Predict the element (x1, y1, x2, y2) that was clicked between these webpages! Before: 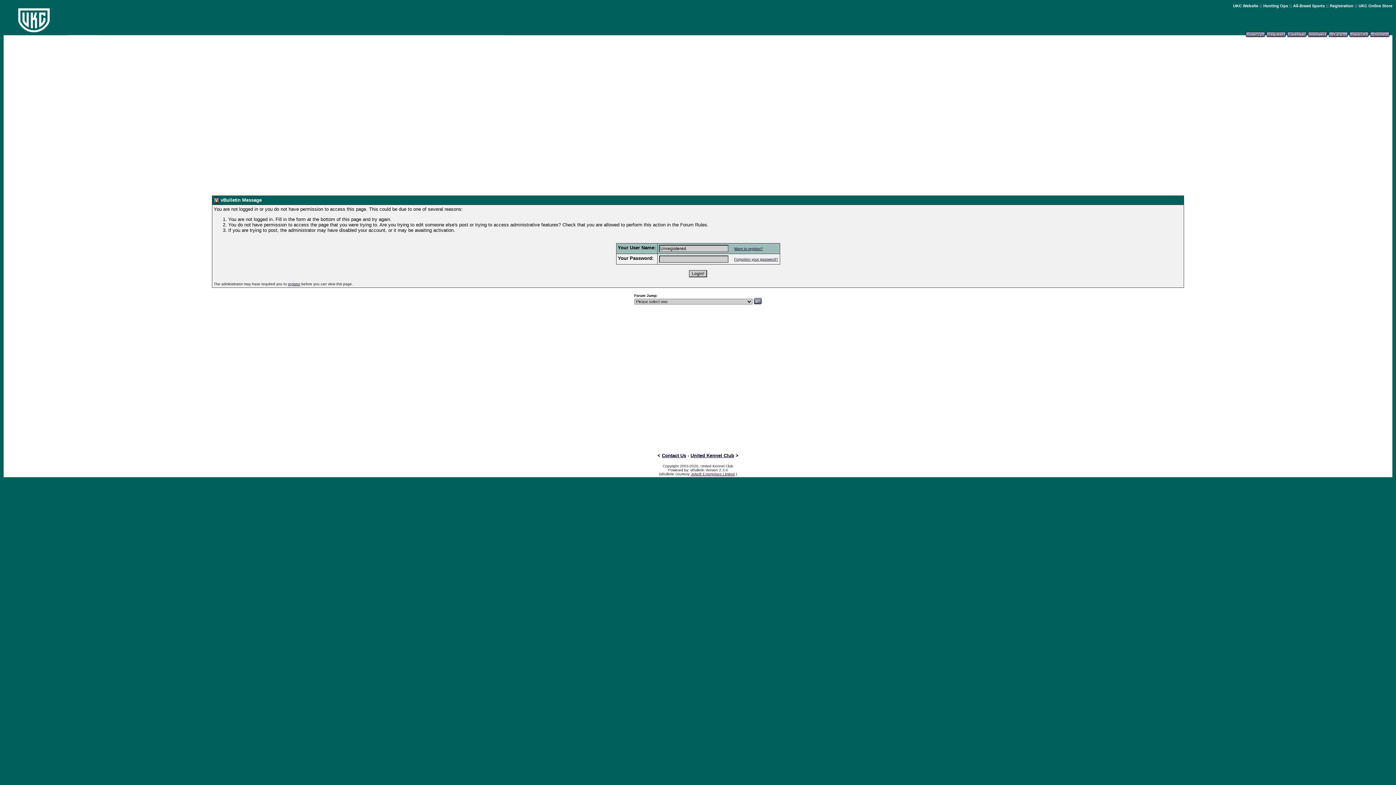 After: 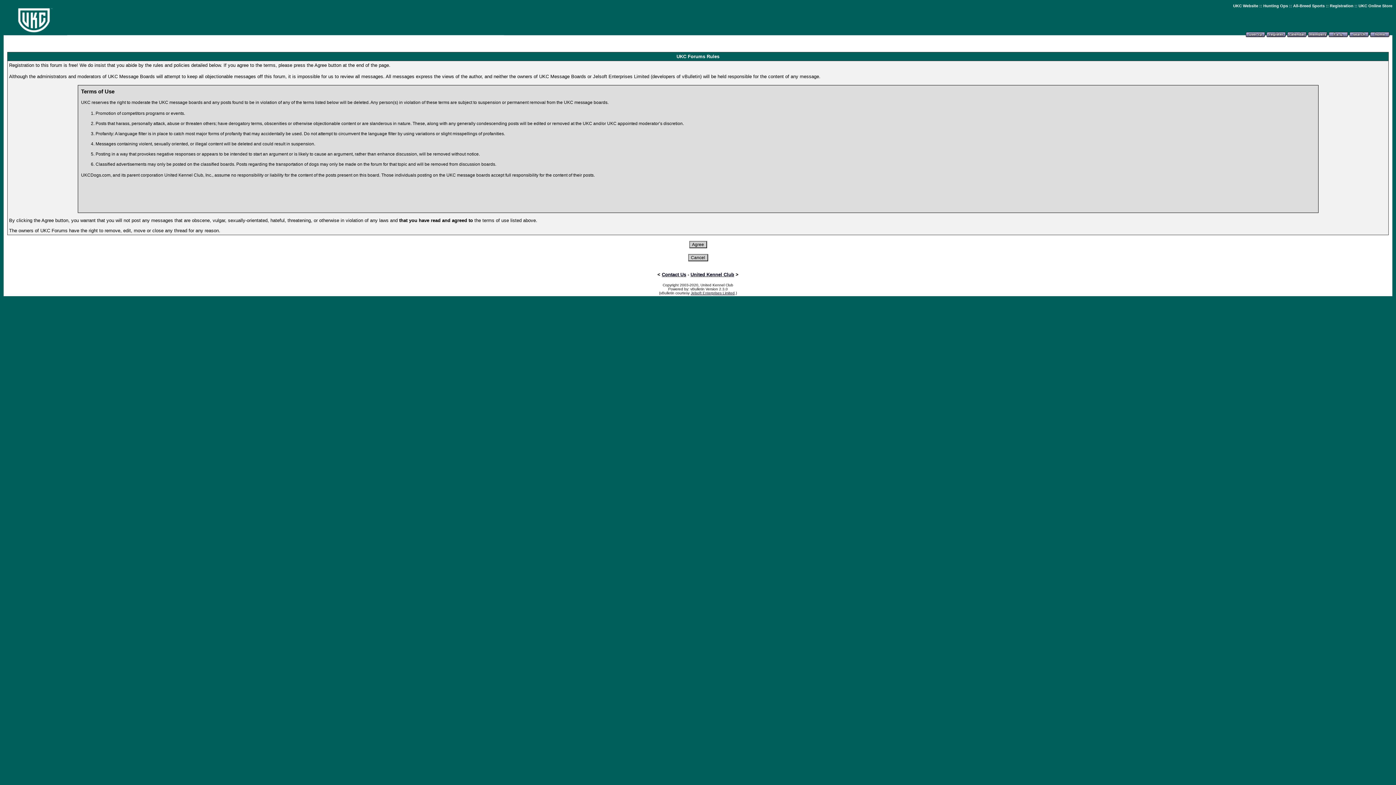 Action: bbox: (1266, 35, 1286, 41)